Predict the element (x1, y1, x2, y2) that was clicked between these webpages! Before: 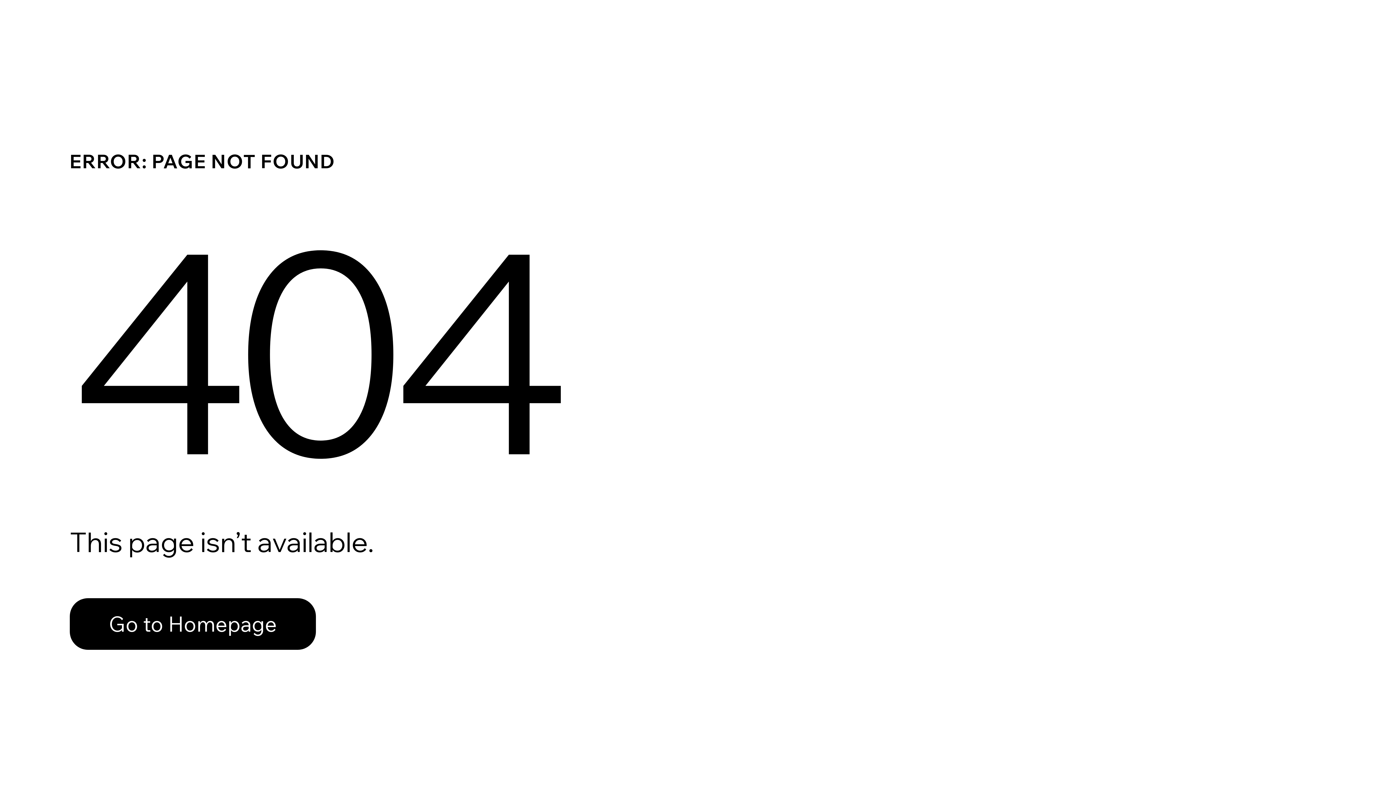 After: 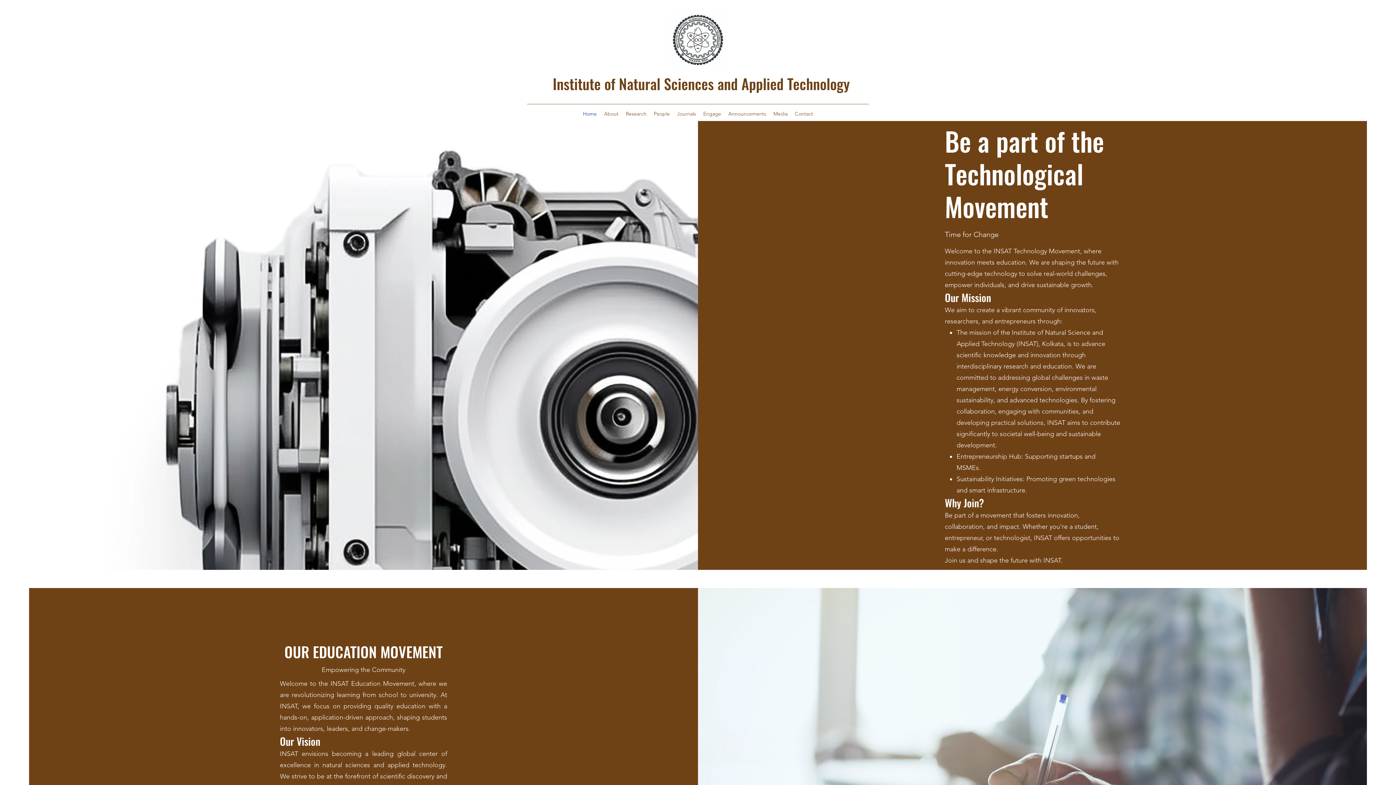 Action: bbox: (69, 598, 316, 650) label: Go to Homepage